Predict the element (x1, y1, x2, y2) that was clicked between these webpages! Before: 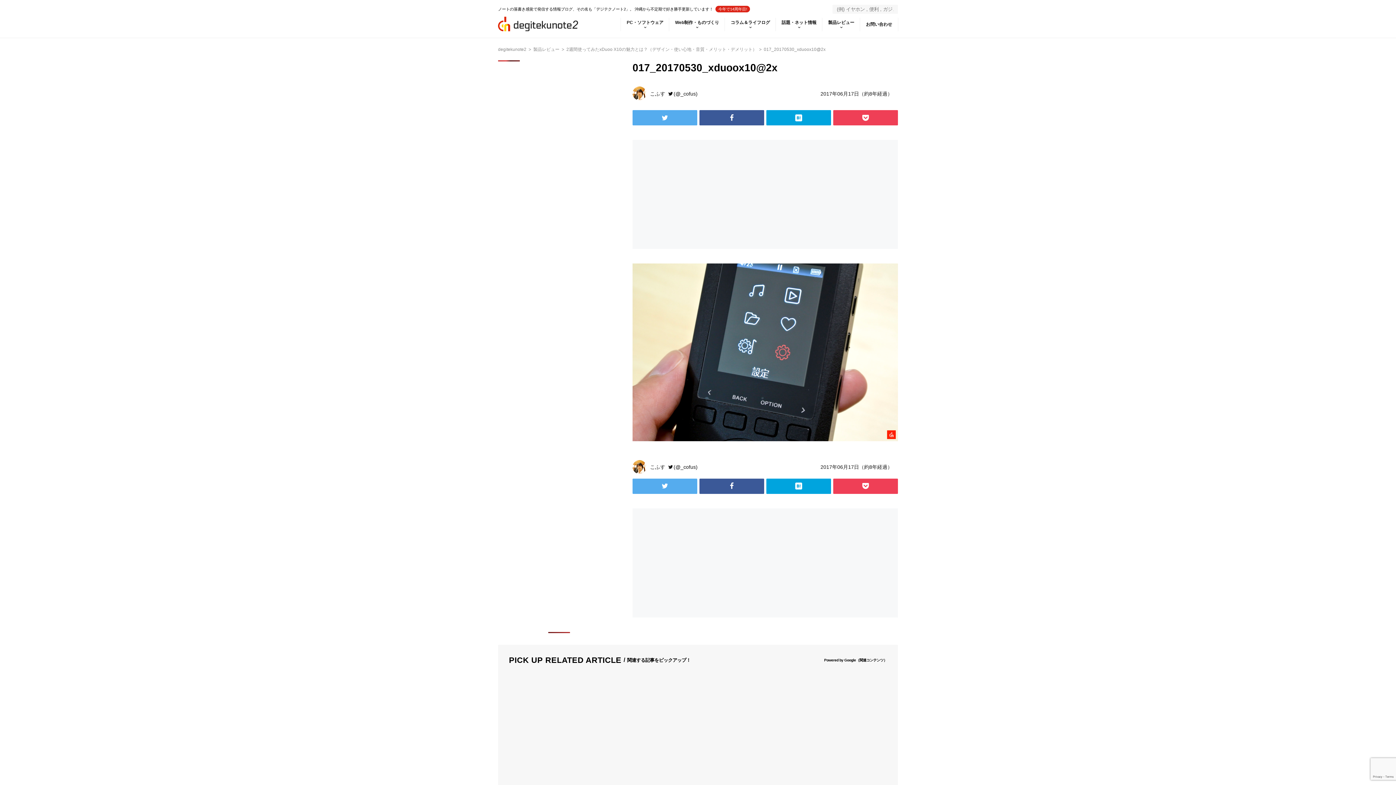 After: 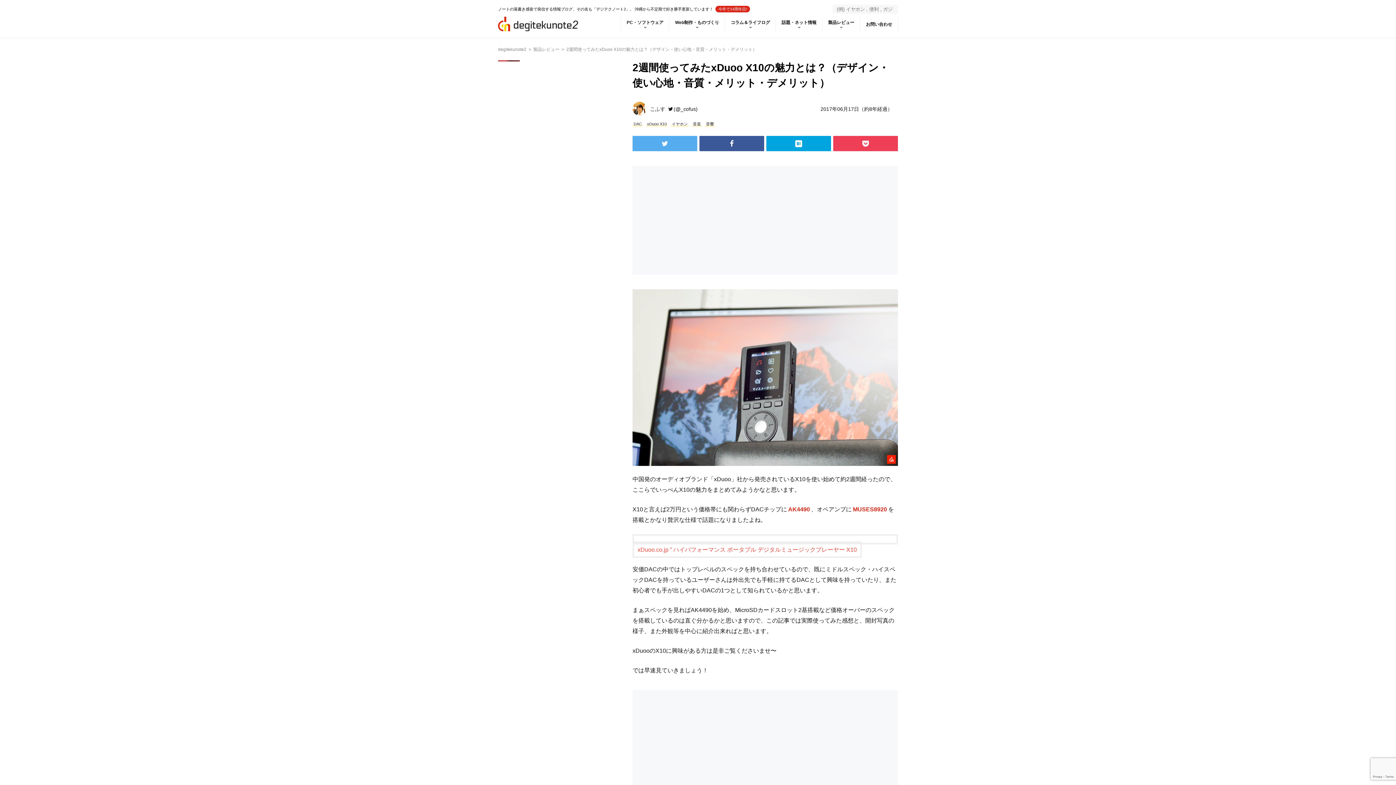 Action: bbox: (566, 46, 757, 52) label: 2週間使ってみたxDuoo X10の魅力とは？（デザイン・使い心地・音質・メリット・デメリット）